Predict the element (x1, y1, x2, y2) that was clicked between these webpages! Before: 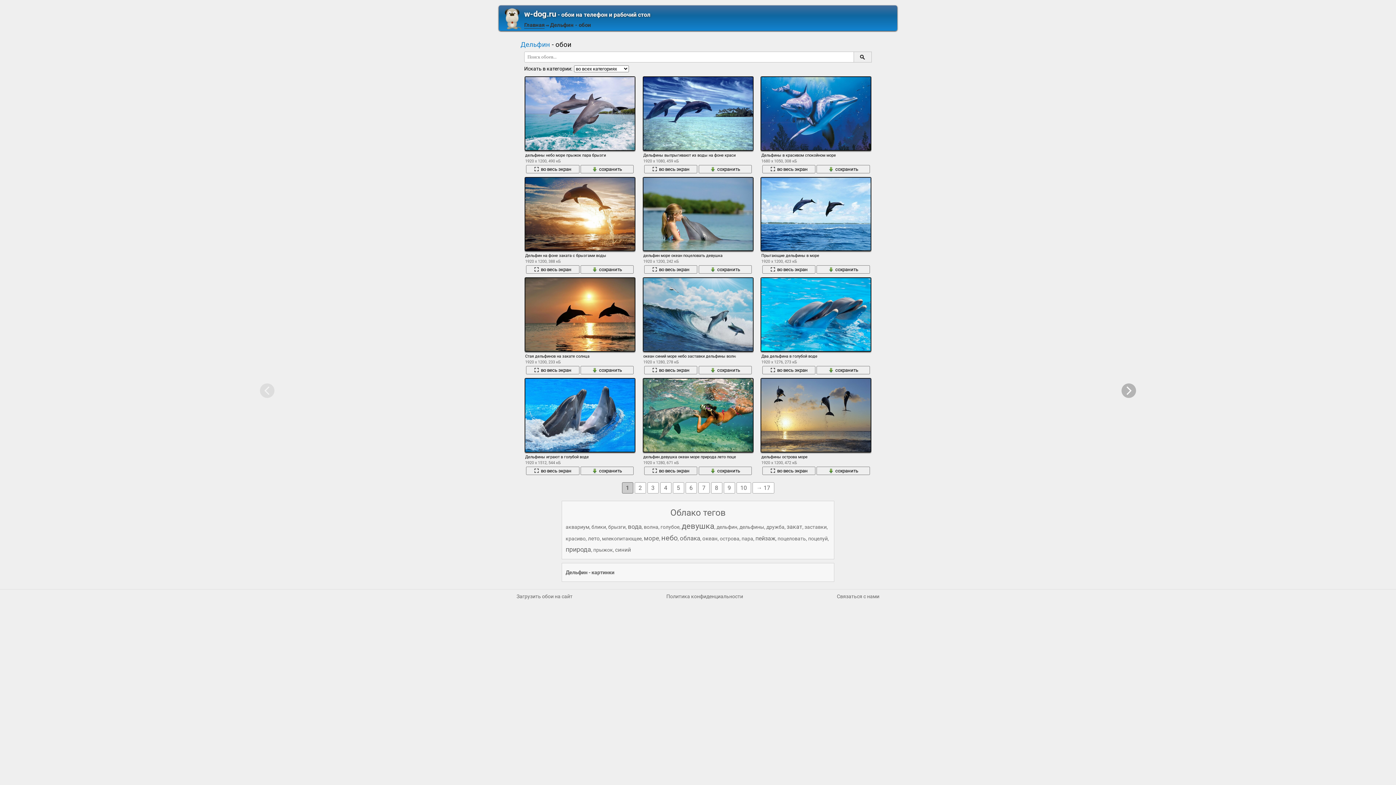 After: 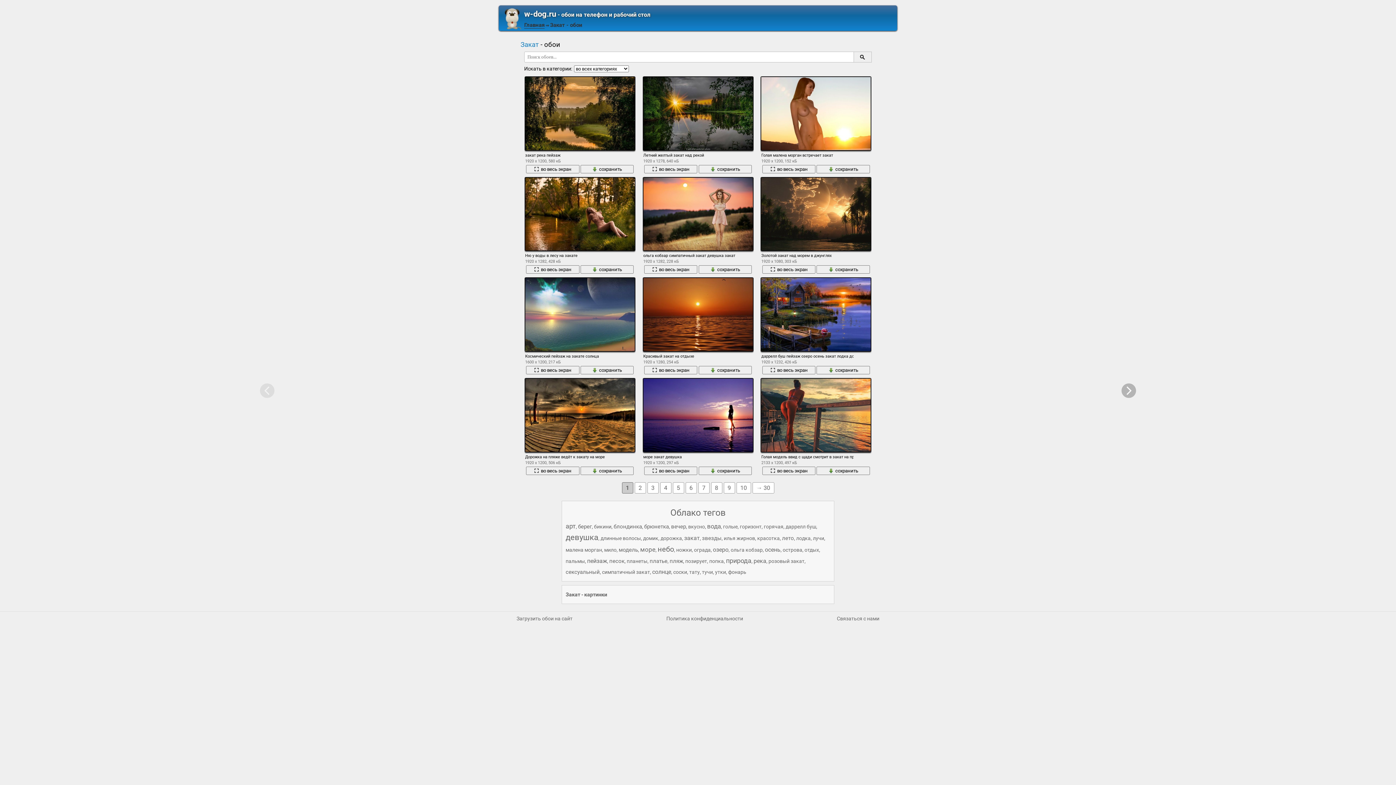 Action: bbox: (786, 523, 802, 530) label: закат